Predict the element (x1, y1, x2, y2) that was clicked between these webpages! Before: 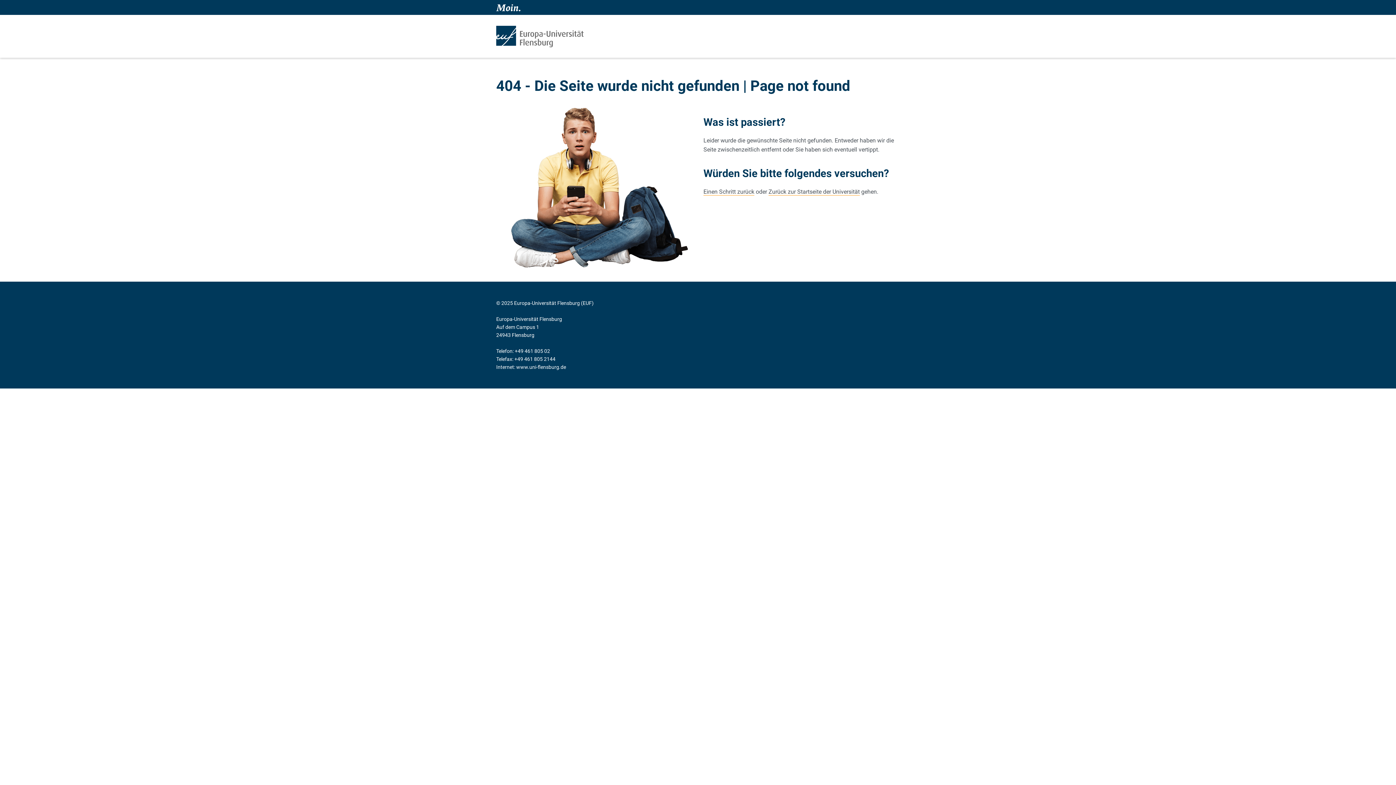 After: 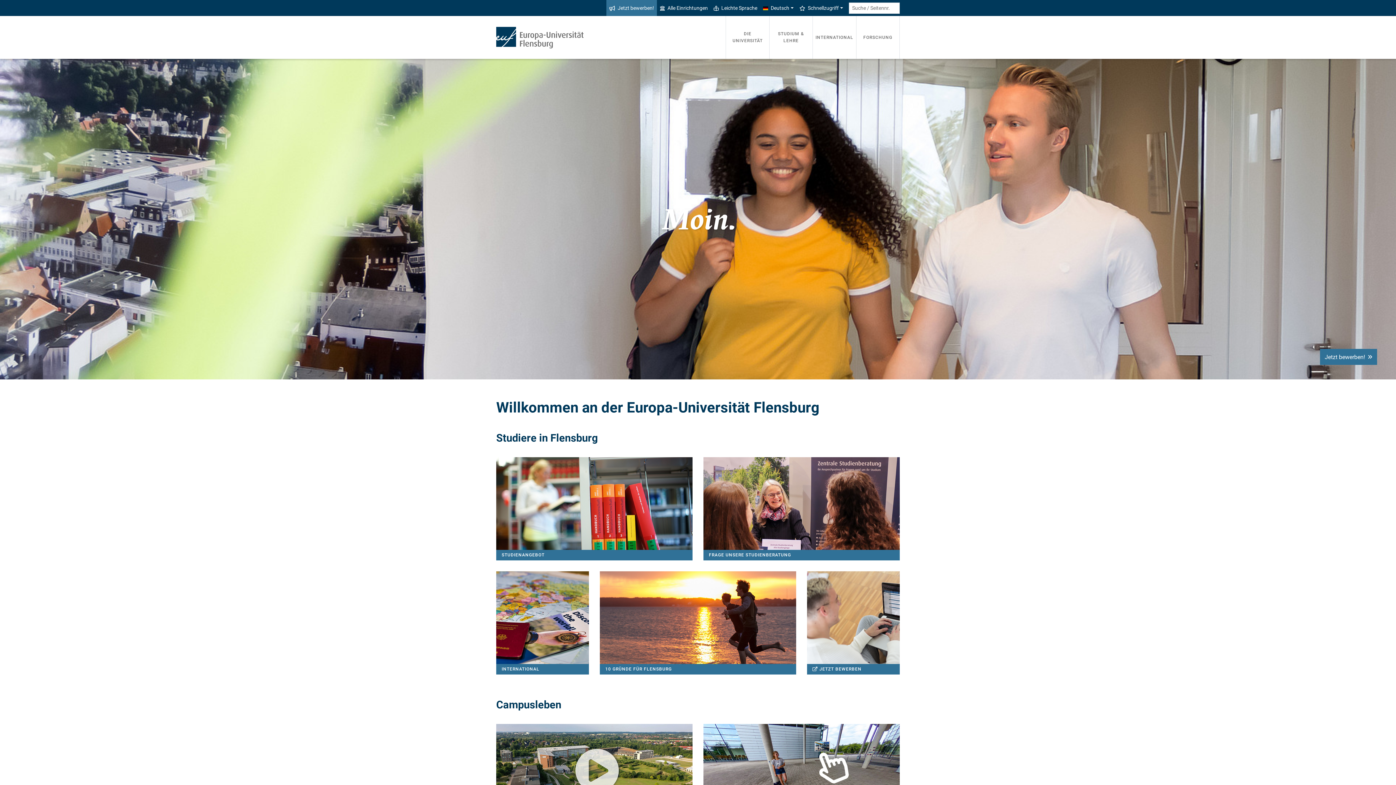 Action: bbox: (516, 364, 566, 370) label: www.uni-flensburg.de